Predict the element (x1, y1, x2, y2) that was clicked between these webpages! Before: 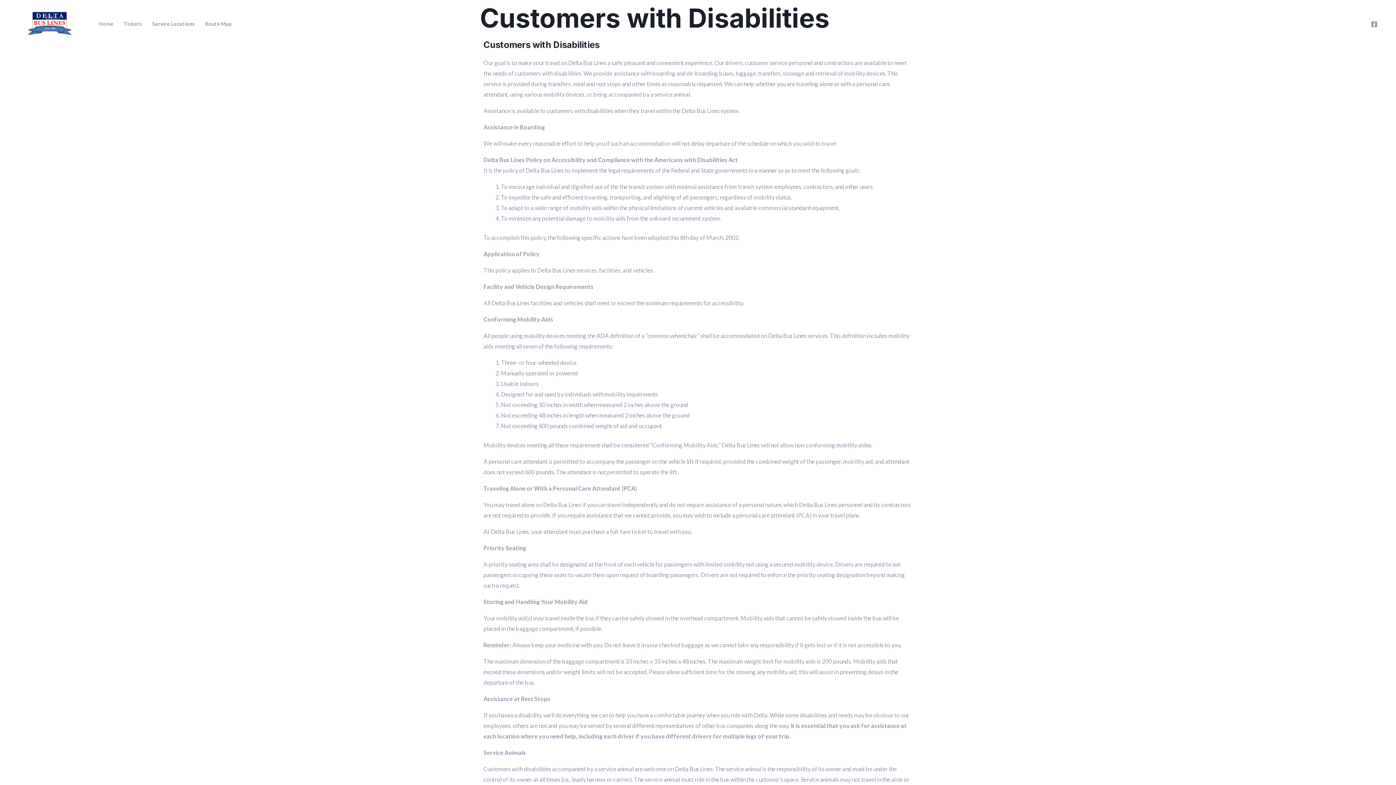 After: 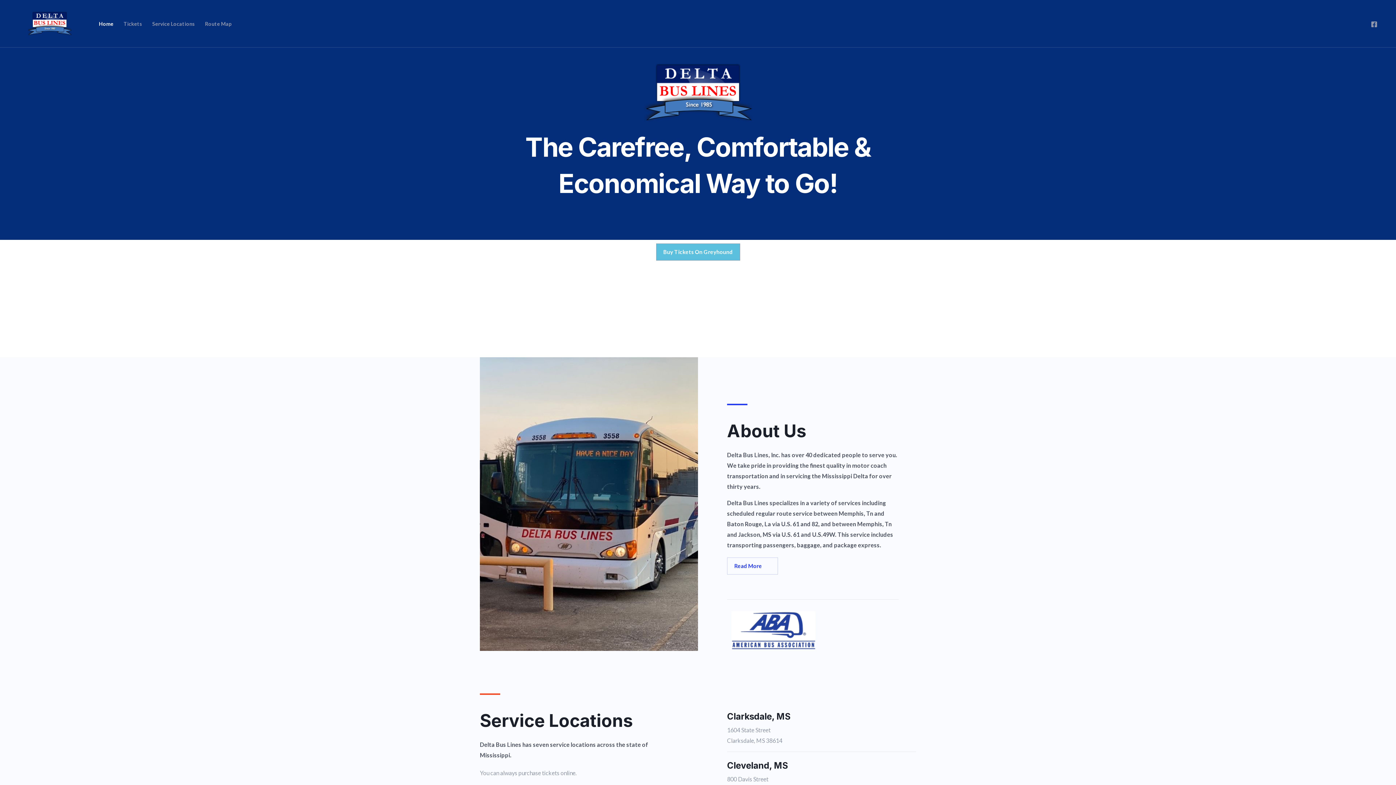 Action: bbox: (27, 19, 72, 26)